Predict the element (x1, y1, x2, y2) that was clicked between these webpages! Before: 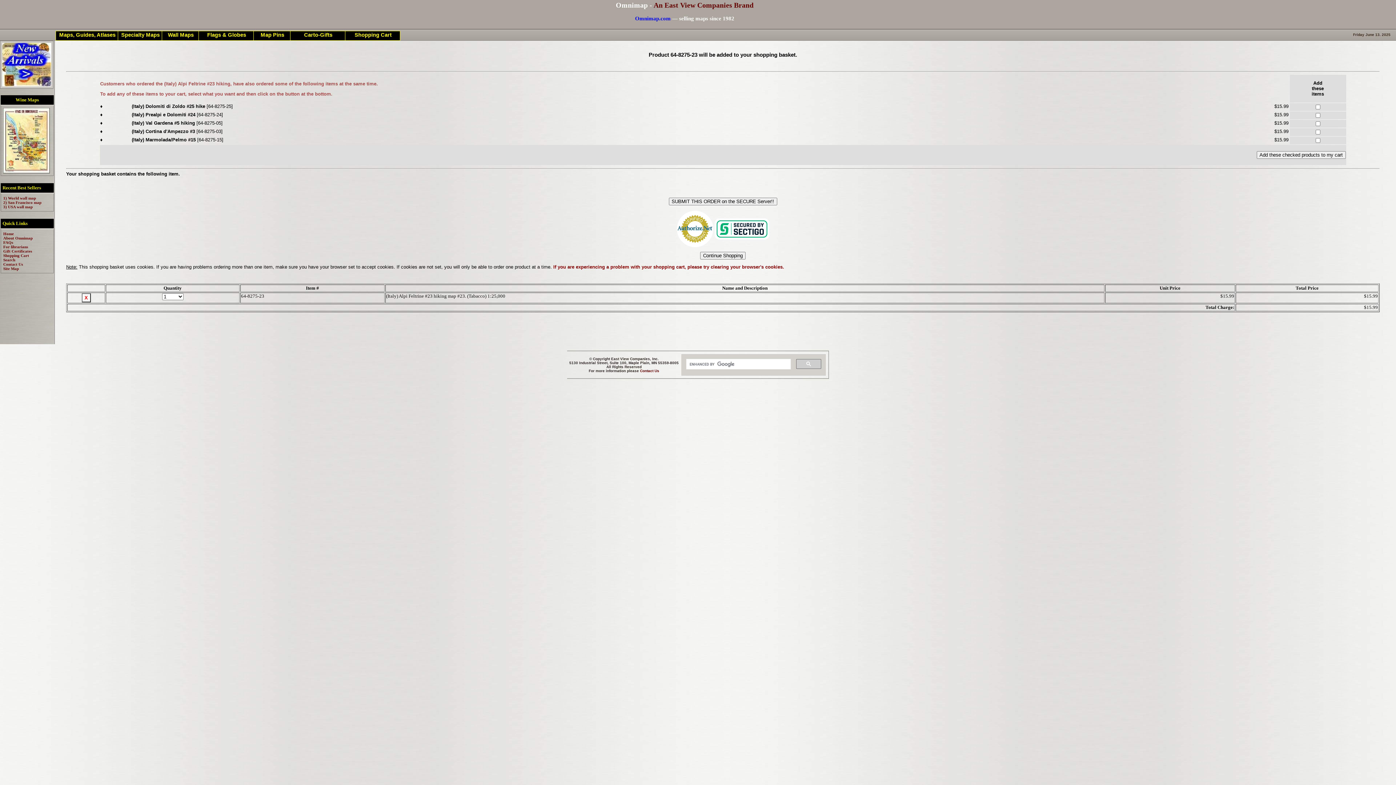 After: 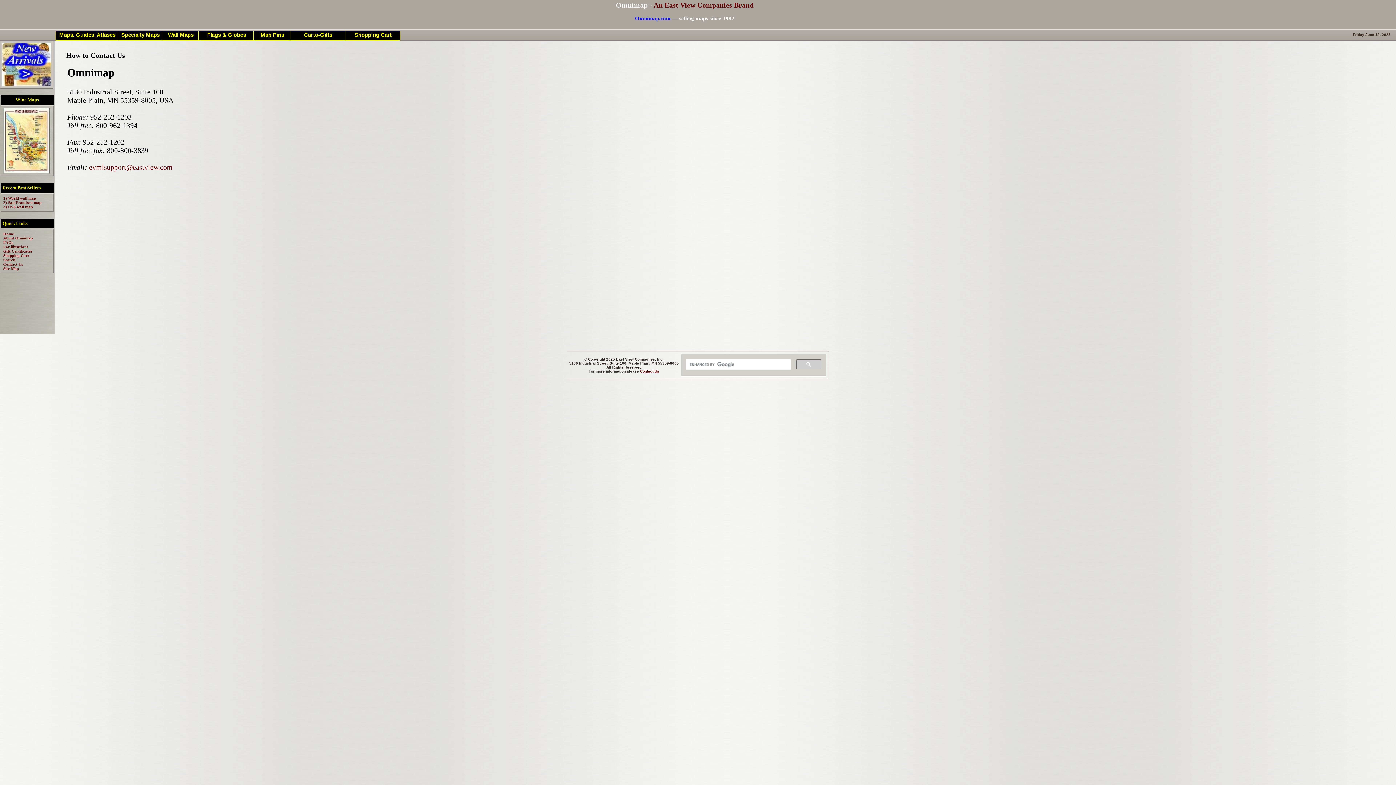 Action: bbox: (3, 262, 22, 266) label: Contact Us